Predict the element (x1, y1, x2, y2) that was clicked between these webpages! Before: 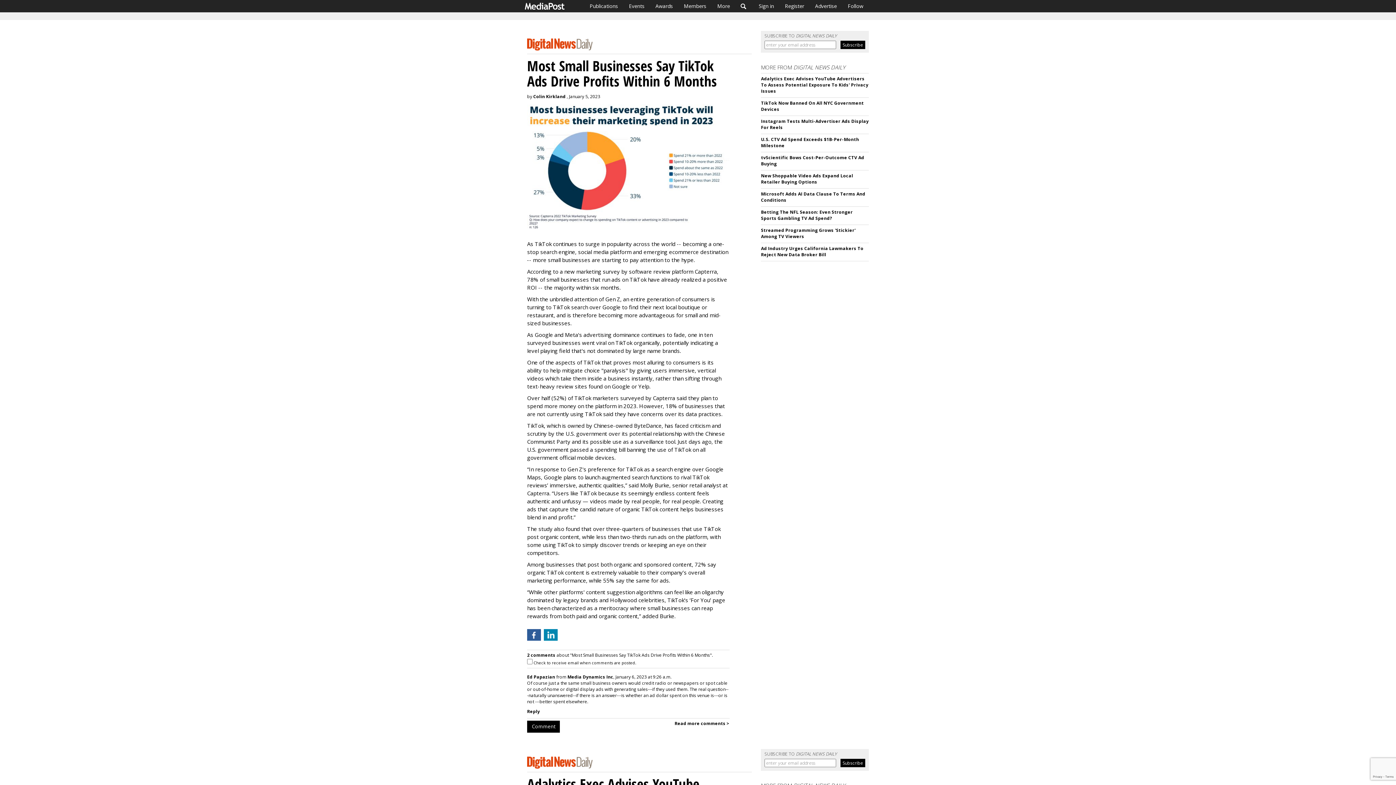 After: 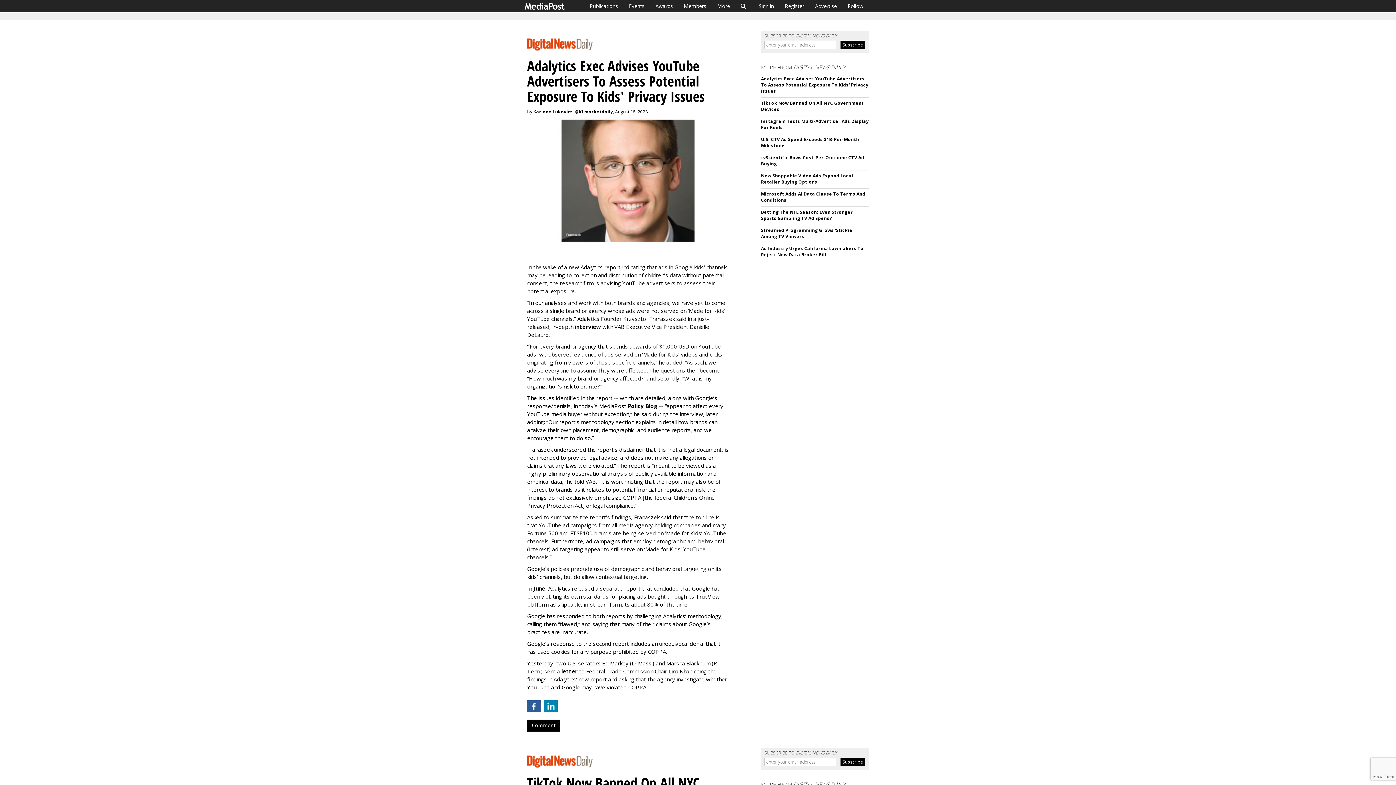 Action: bbox: (761, 75, 868, 94) label: Adalytics Exec Advises YouTube Advertisers To Assess Potential Exposure To Kids' Privacy Issues